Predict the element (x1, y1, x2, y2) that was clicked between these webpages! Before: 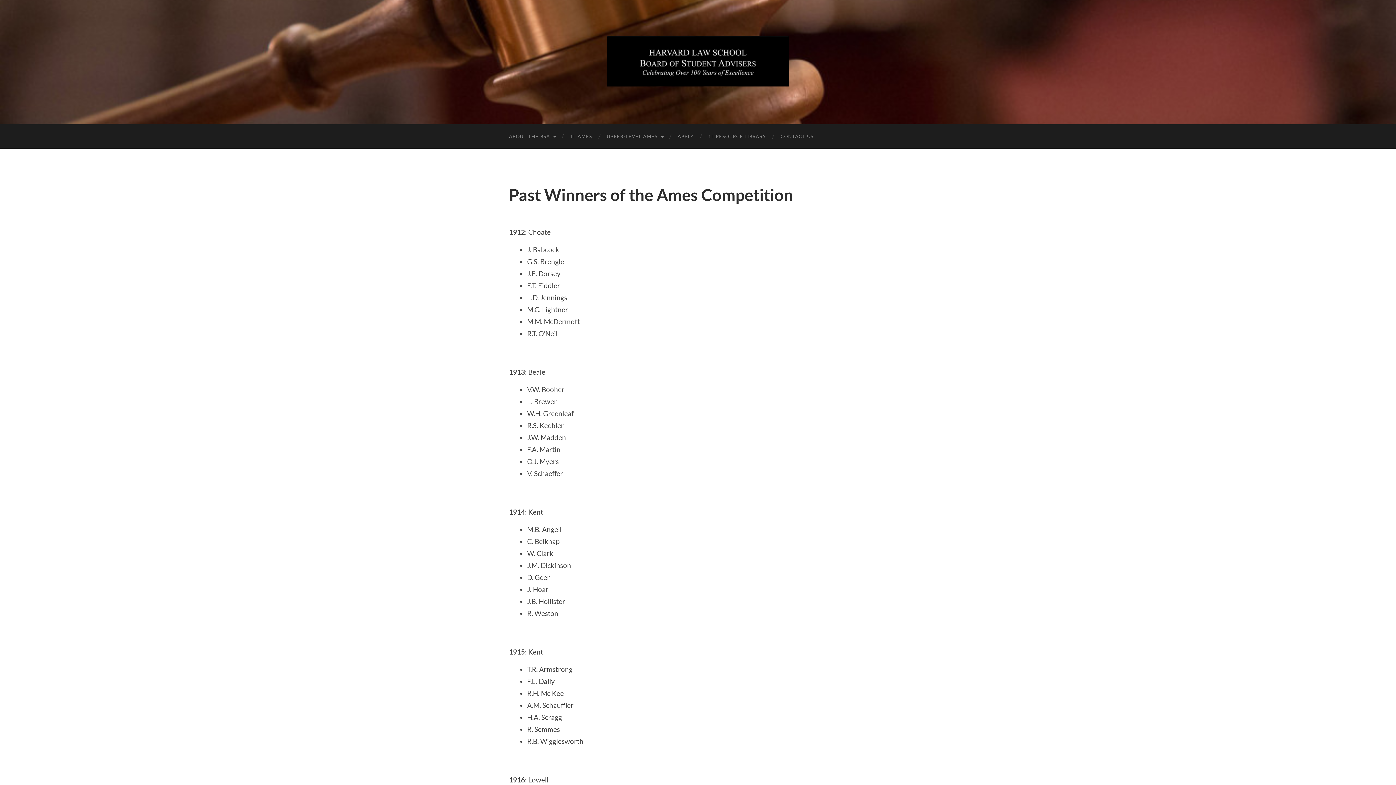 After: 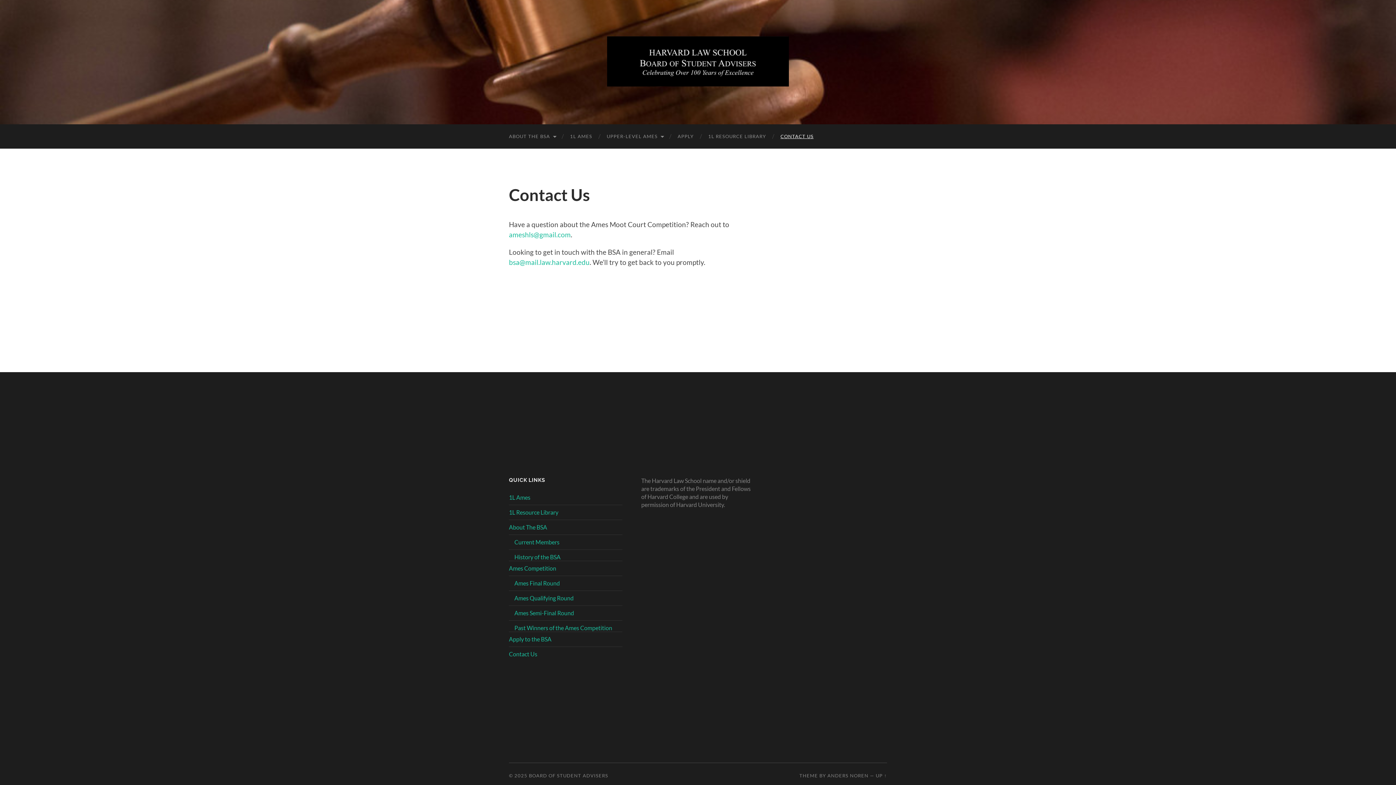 Action: label: CONTACT US bbox: (773, 124, 821, 148)